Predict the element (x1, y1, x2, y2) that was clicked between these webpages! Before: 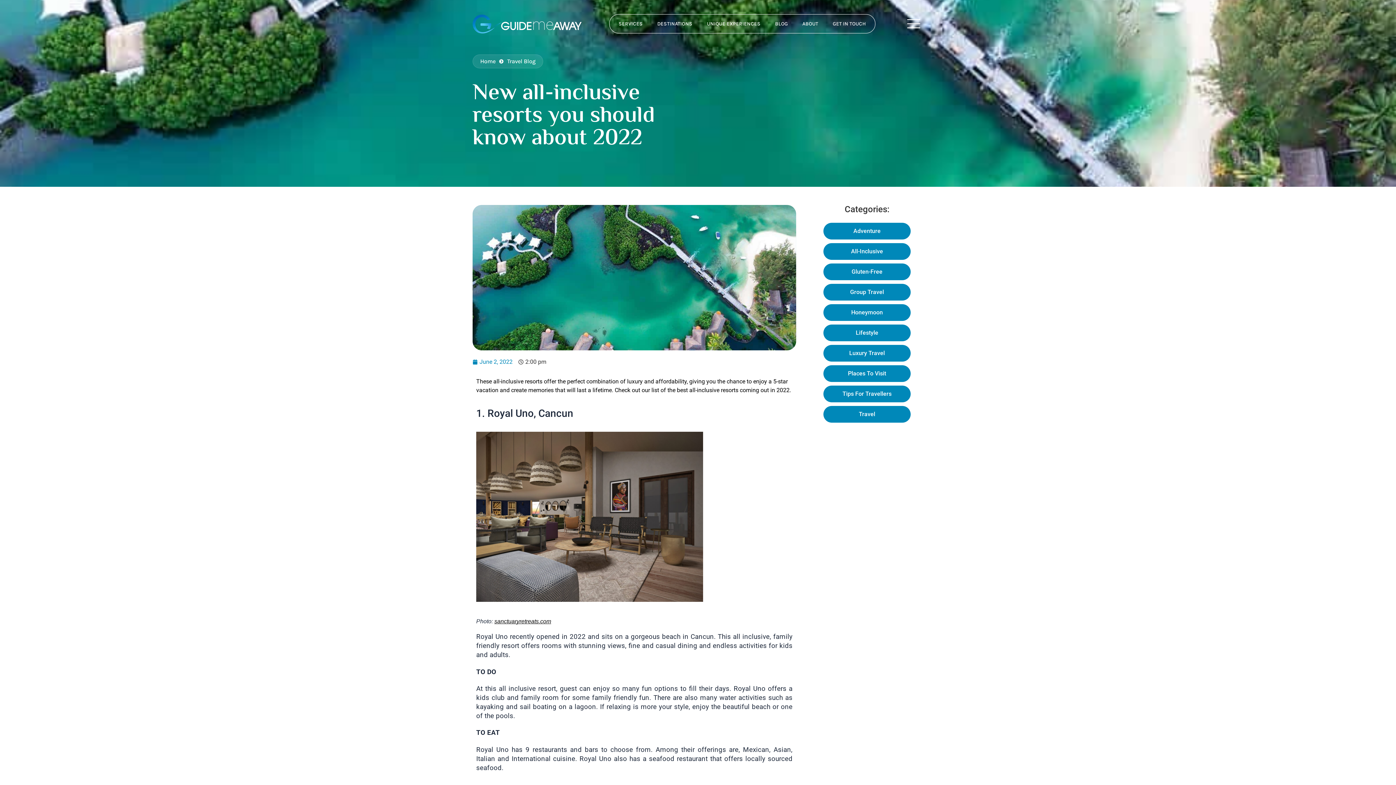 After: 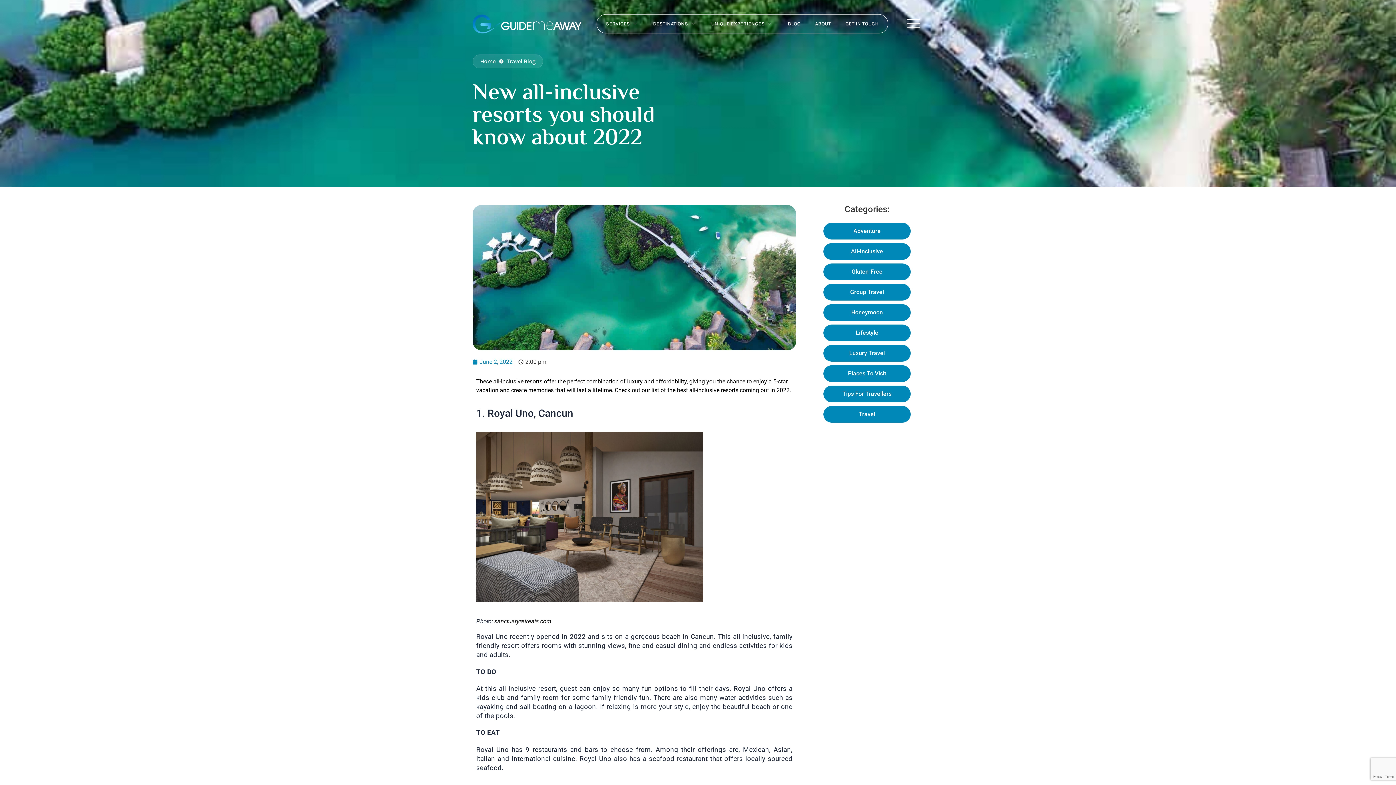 Action: bbox: (905, 15, 922, 32) label: Off Canvas Button